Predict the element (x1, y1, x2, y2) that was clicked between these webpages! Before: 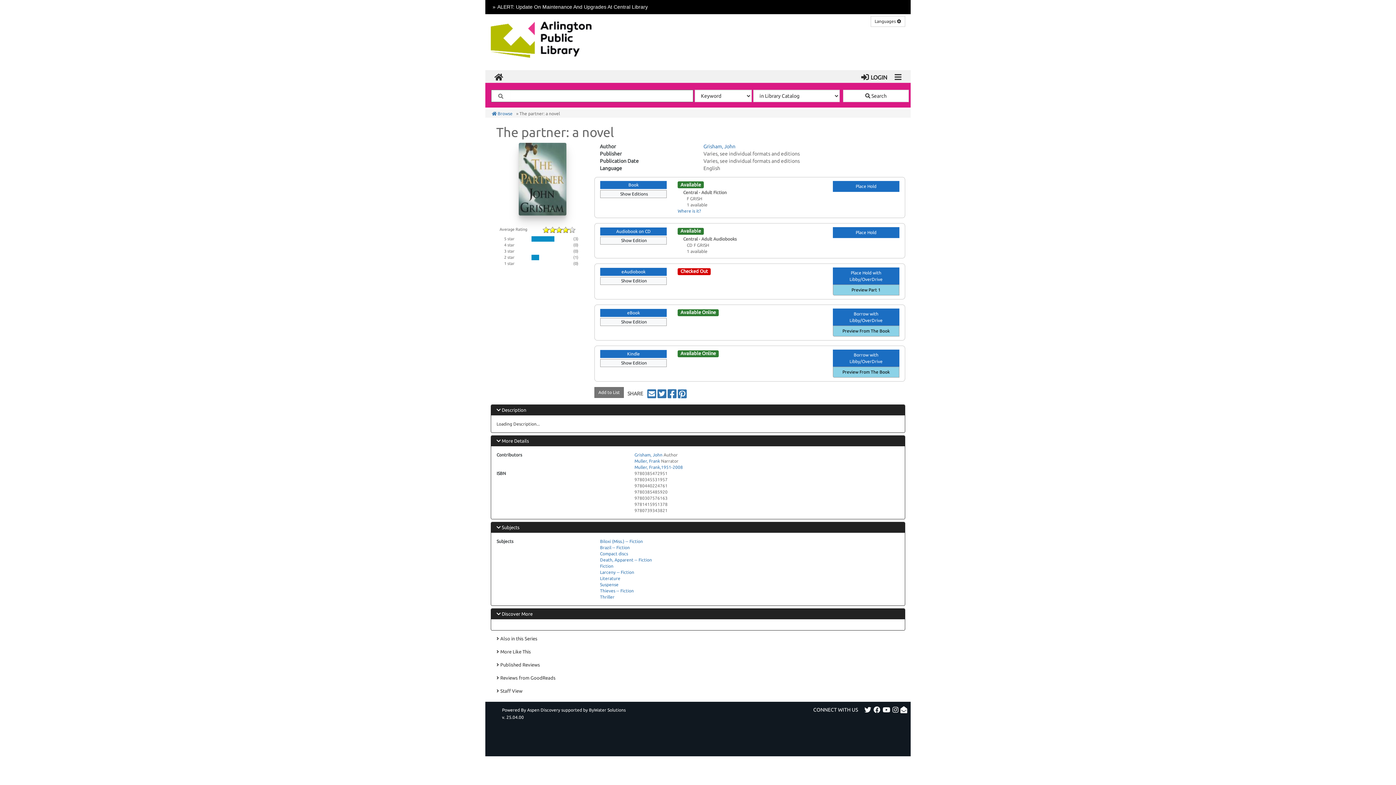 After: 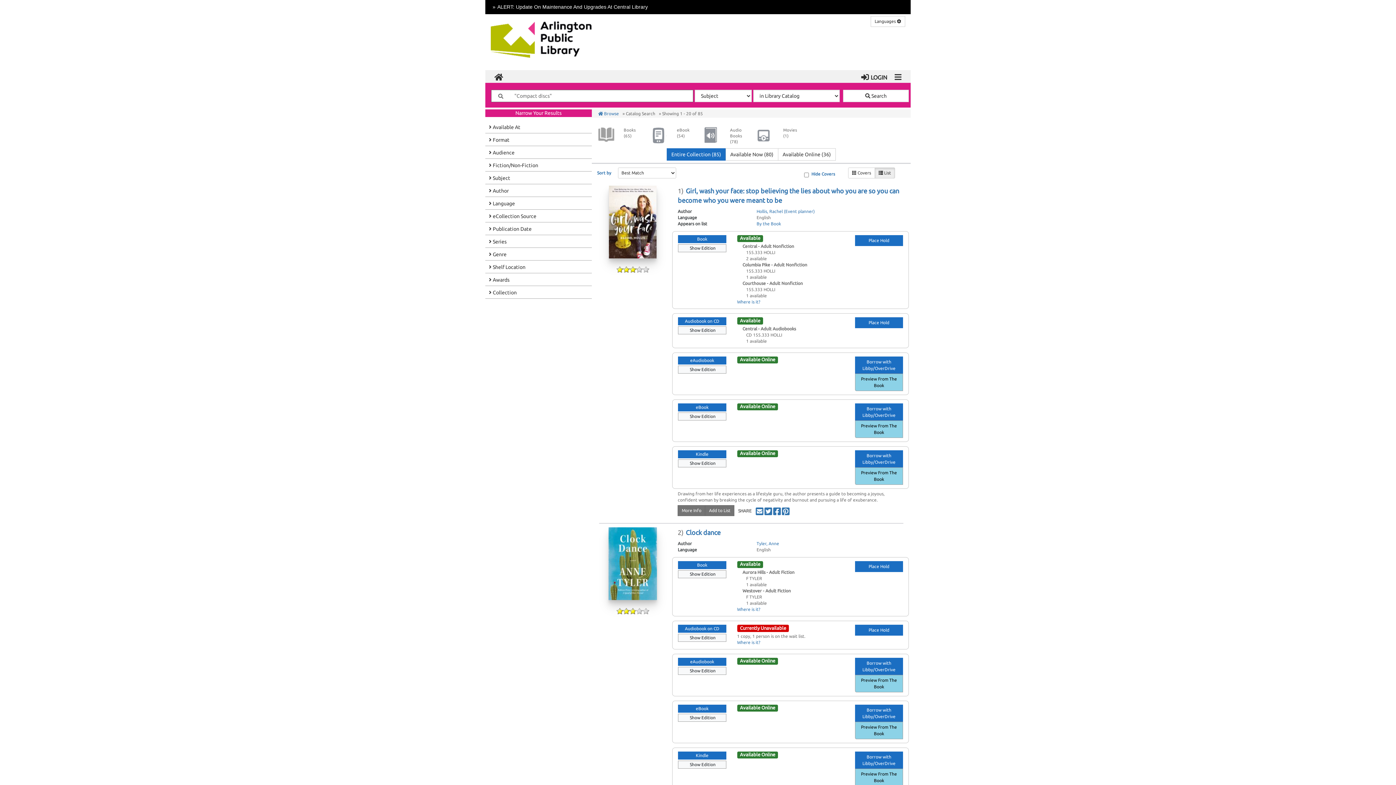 Action: label: Compact discs bbox: (600, 551, 628, 556)